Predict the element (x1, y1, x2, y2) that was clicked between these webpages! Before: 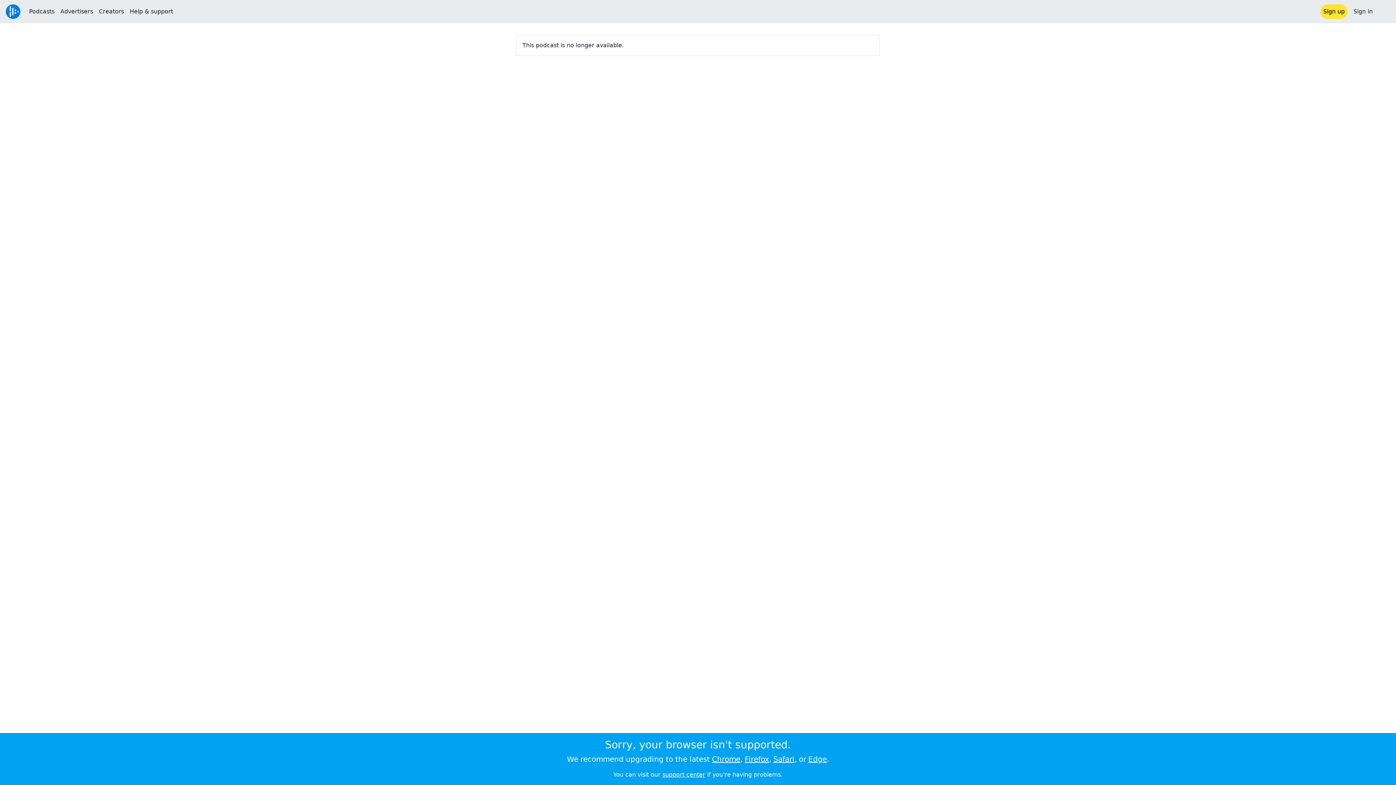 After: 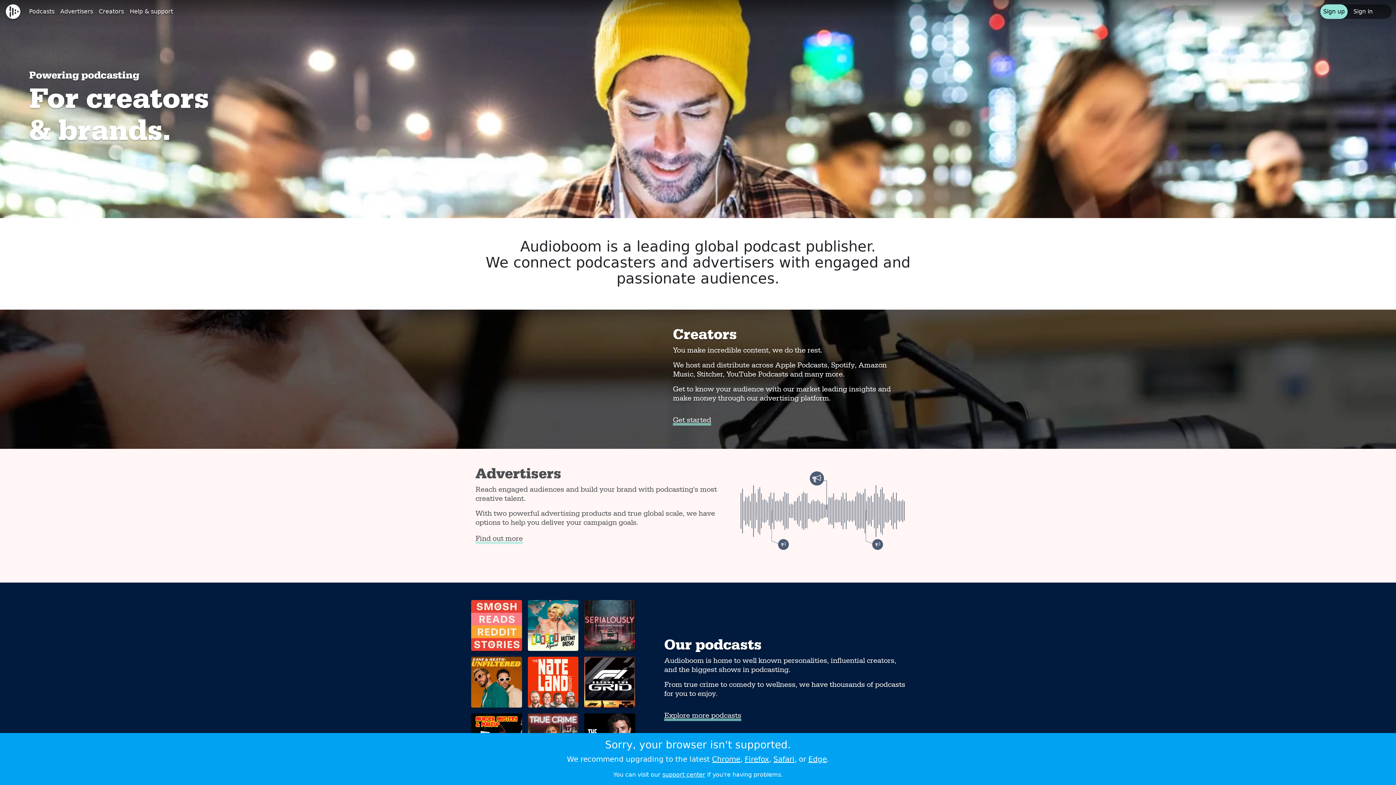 Action: bbox: (4, 0, 26, 23)